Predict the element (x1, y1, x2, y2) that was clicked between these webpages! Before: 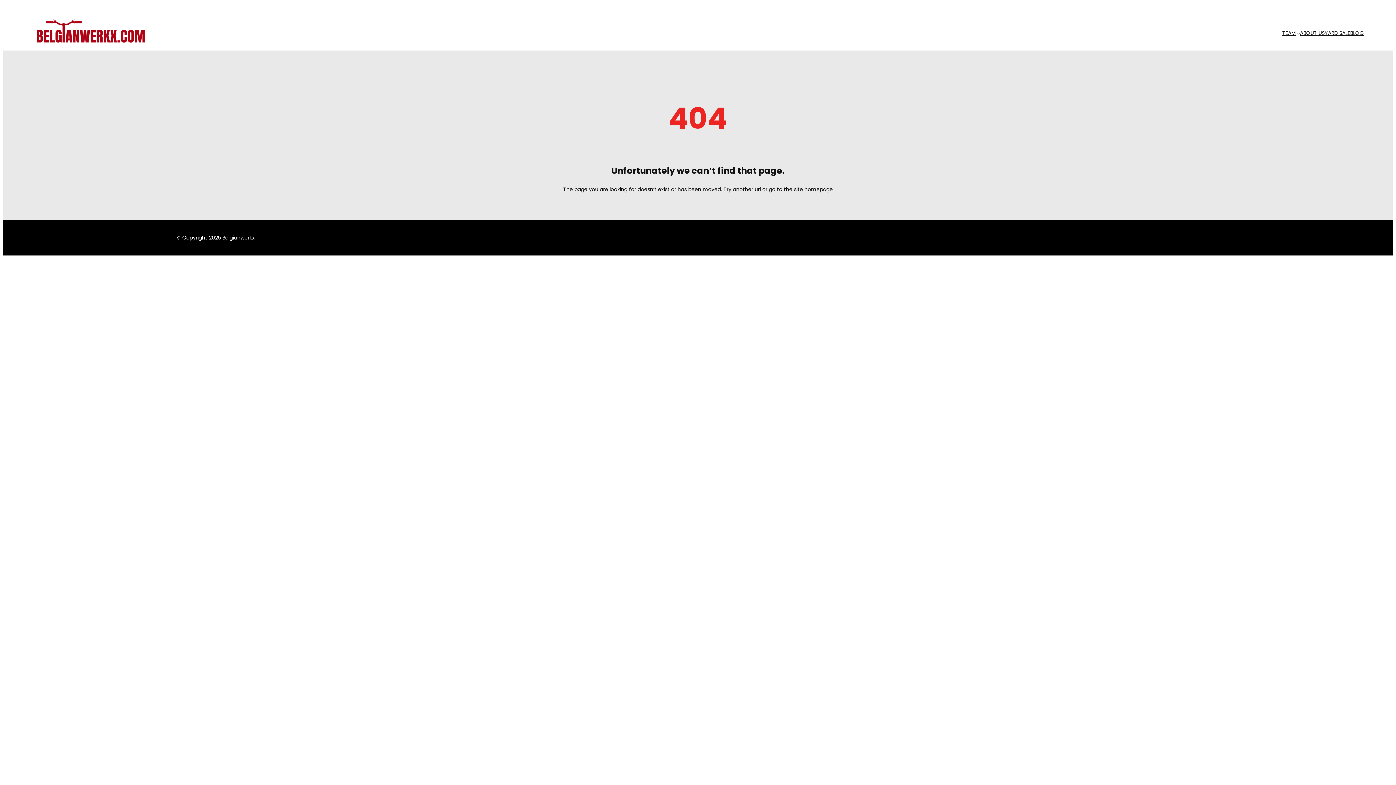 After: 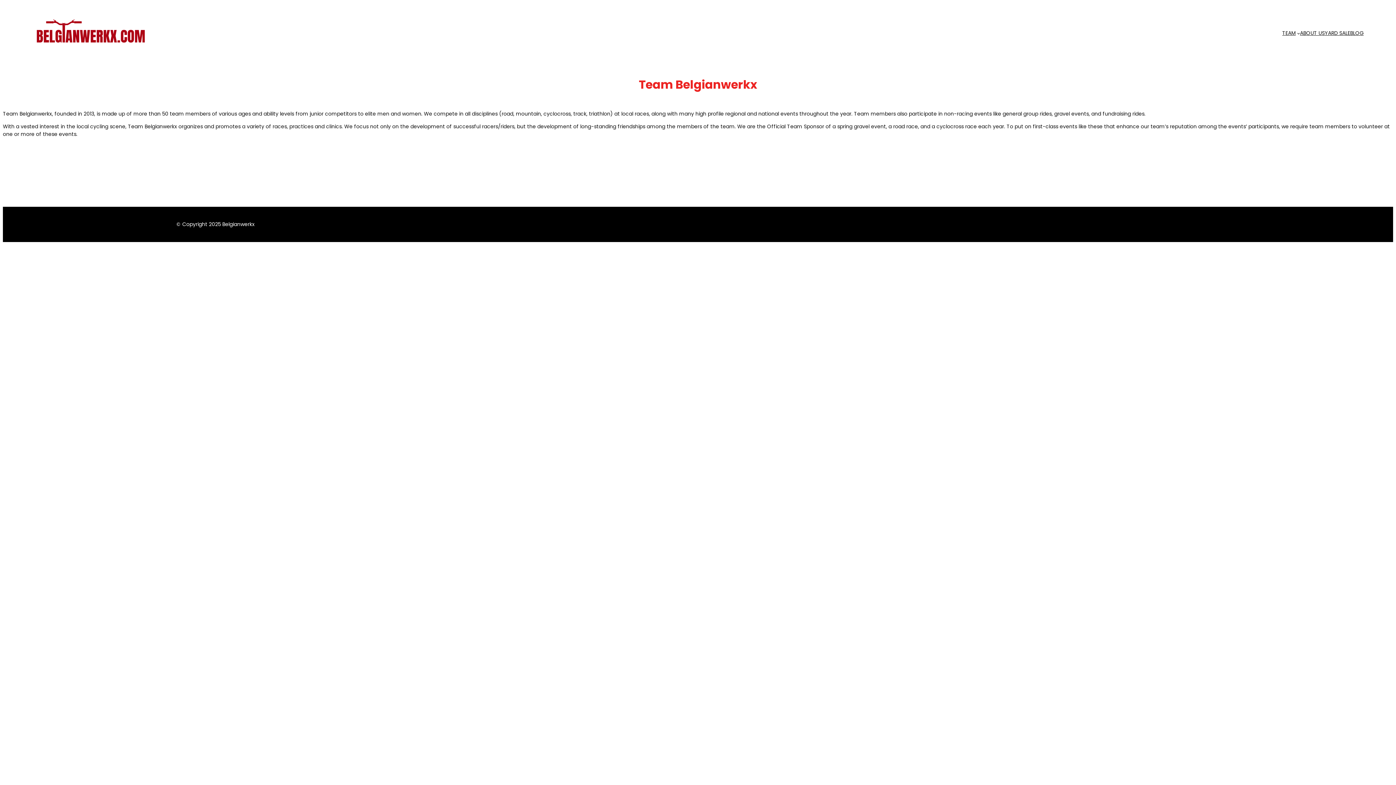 Action: bbox: (1282, 29, 1296, 37) label: TEAM